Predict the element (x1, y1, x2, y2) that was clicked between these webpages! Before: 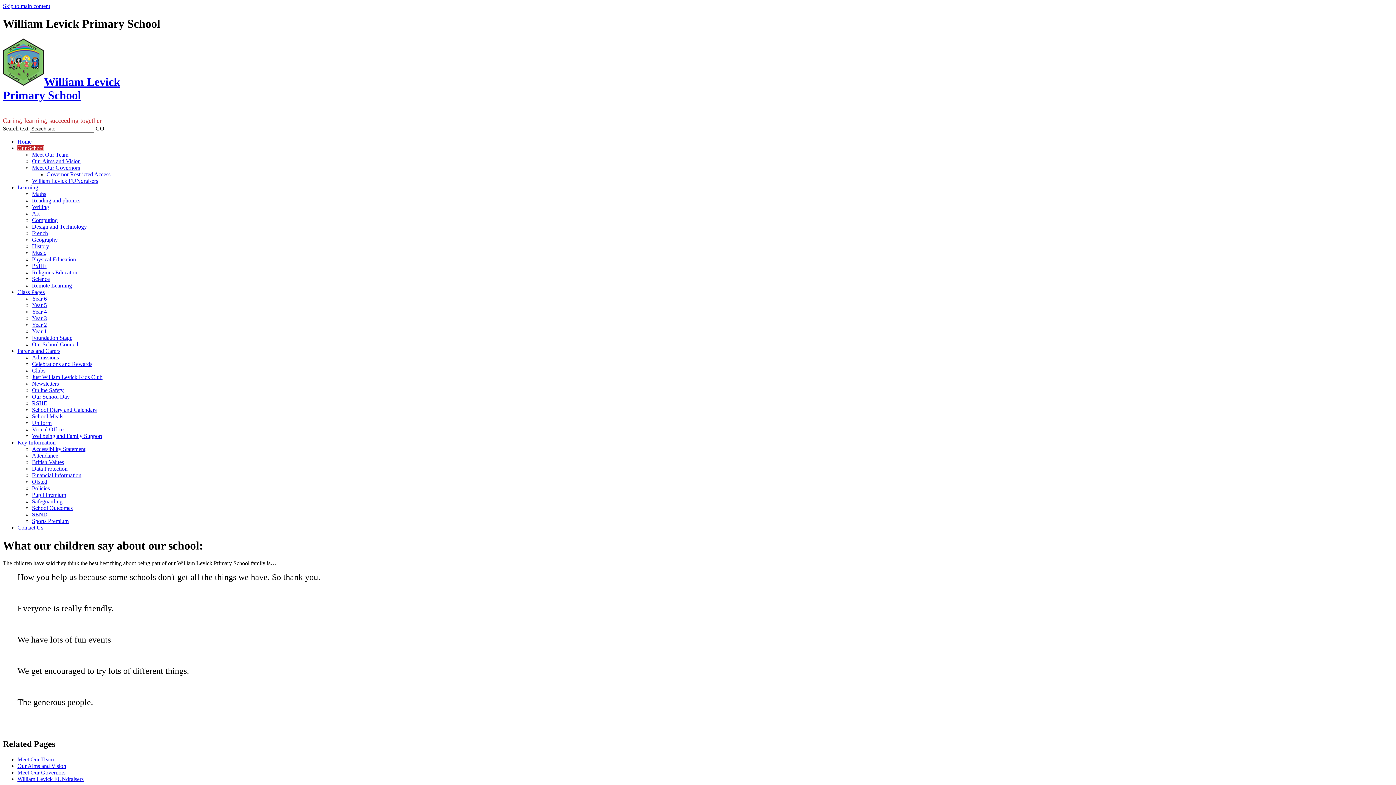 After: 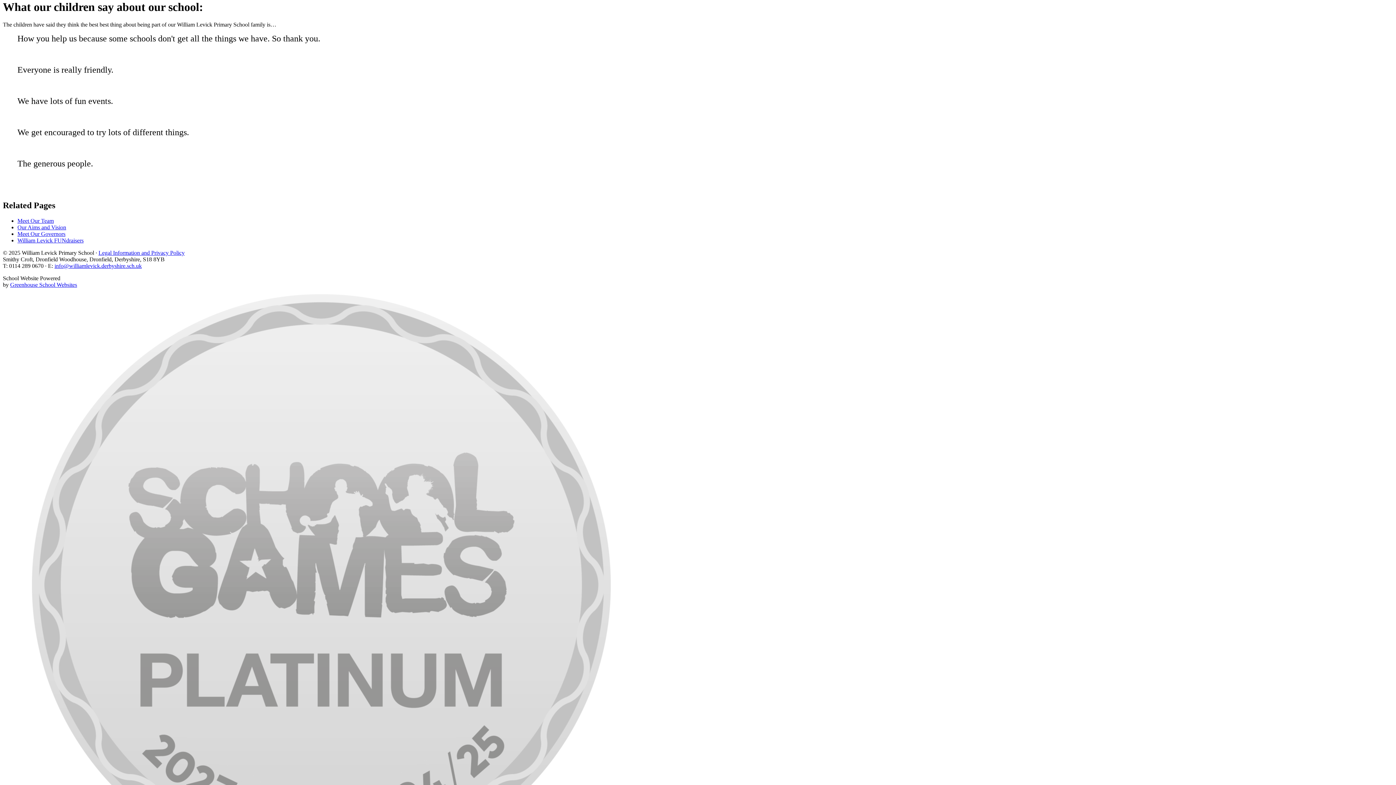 Action: bbox: (2, 2, 50, 9) label: Skip to main content